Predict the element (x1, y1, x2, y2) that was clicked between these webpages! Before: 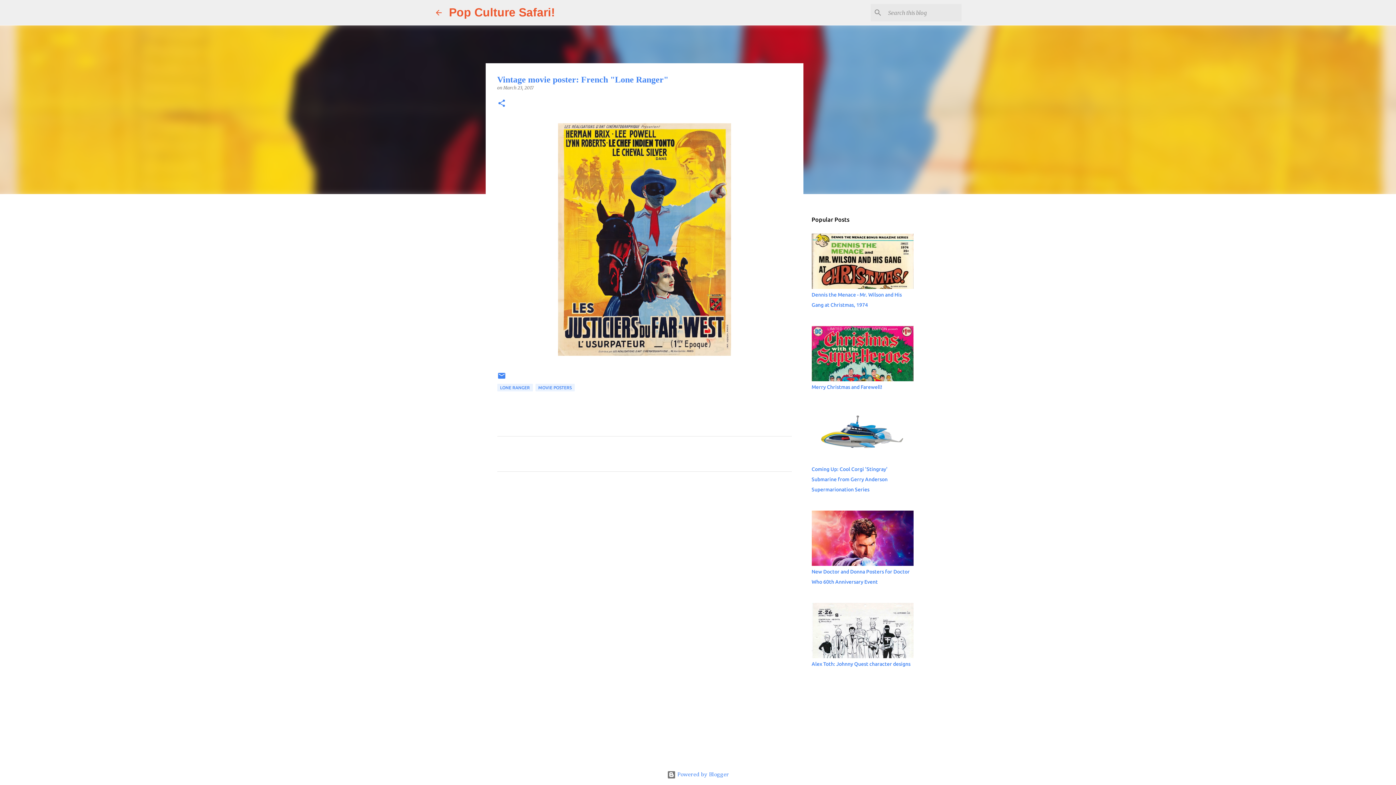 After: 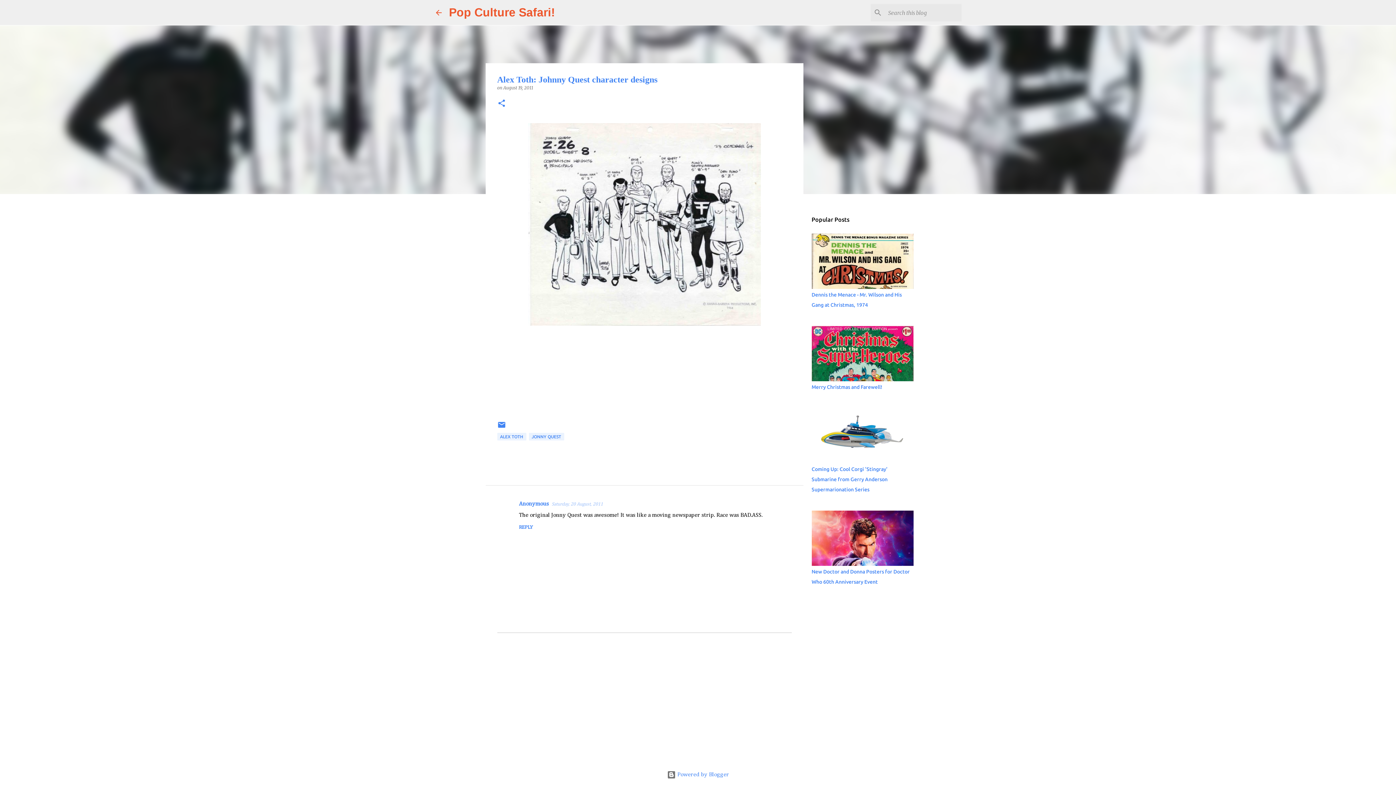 Action: label: Alex Toth: Johnny Quest character designs bbox: (811, 661, 910, 667)